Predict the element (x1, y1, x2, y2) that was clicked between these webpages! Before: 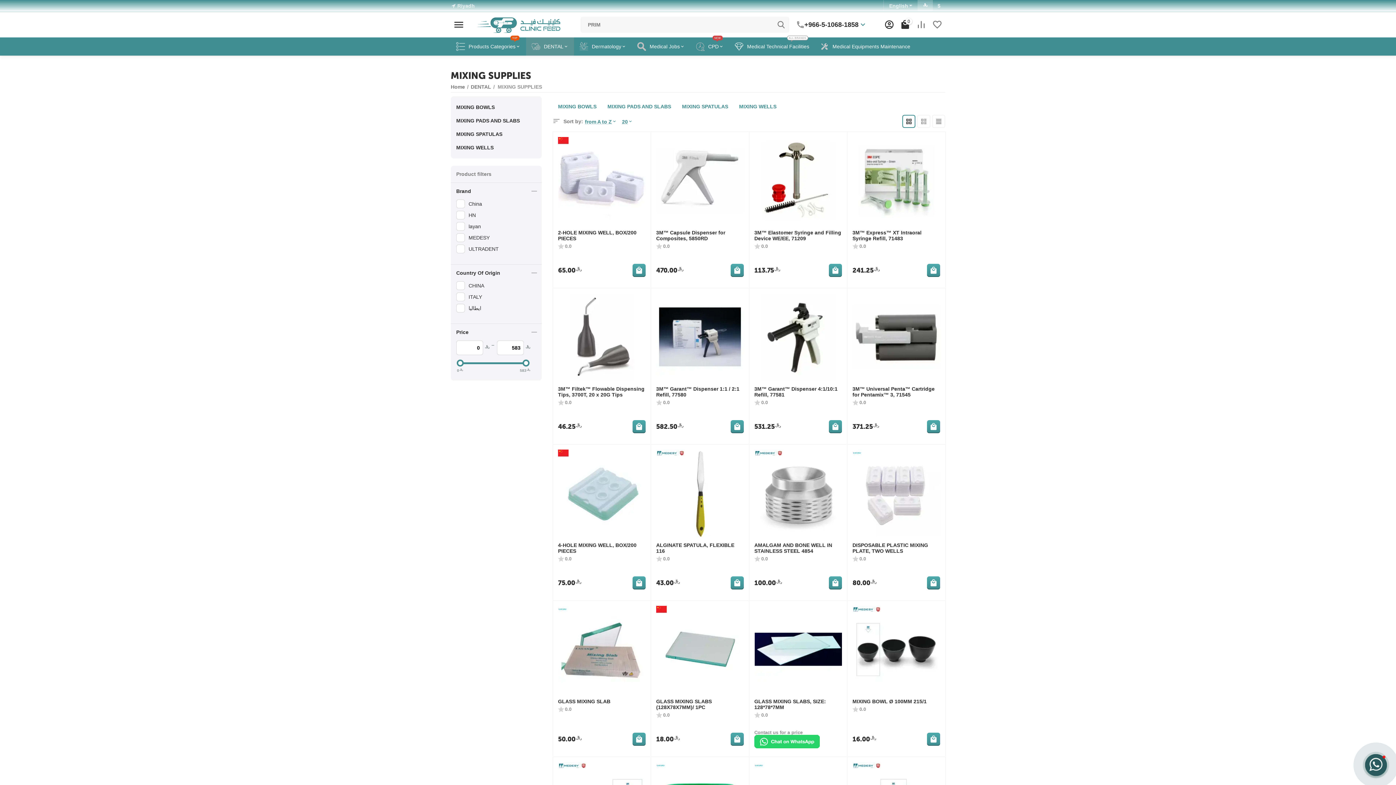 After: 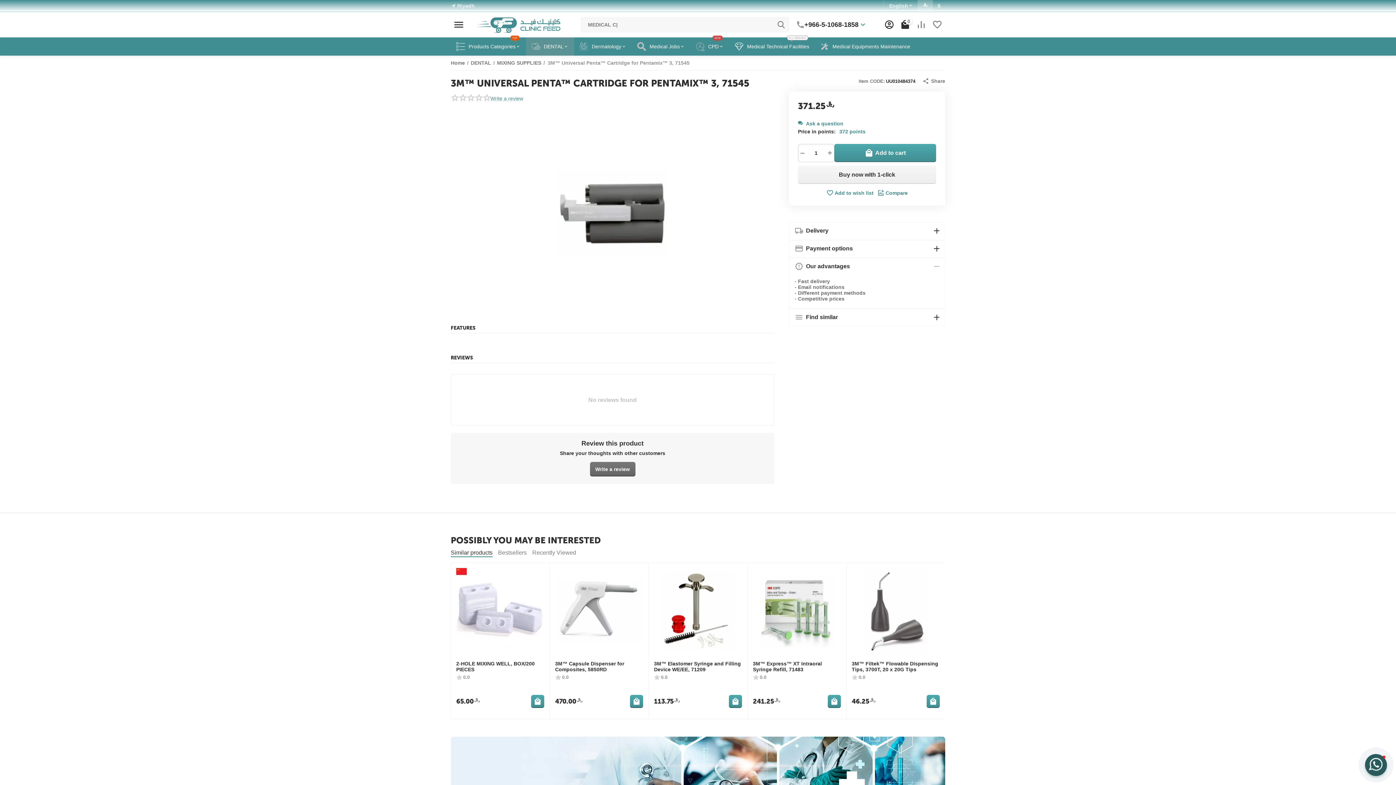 Action: bbox: (852, 293, 940, 380)